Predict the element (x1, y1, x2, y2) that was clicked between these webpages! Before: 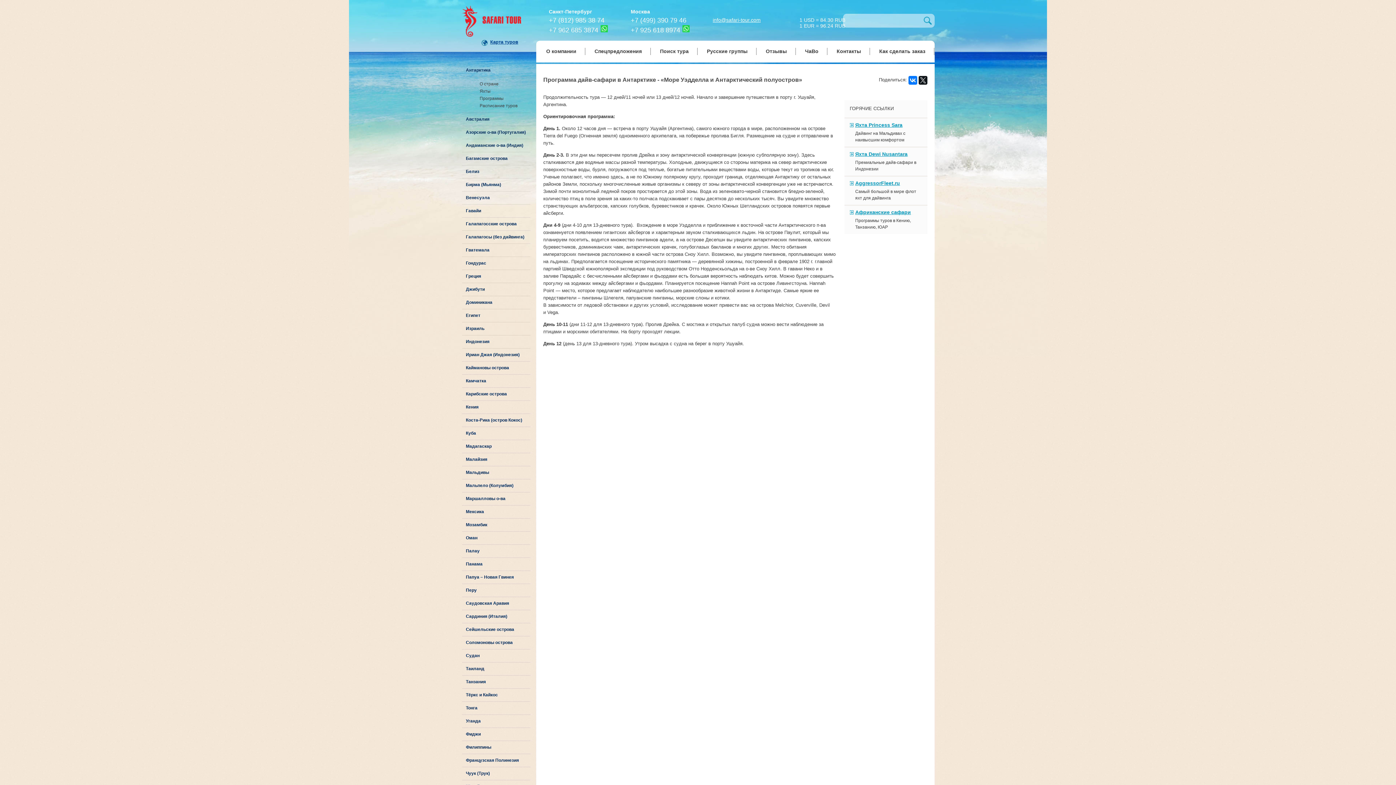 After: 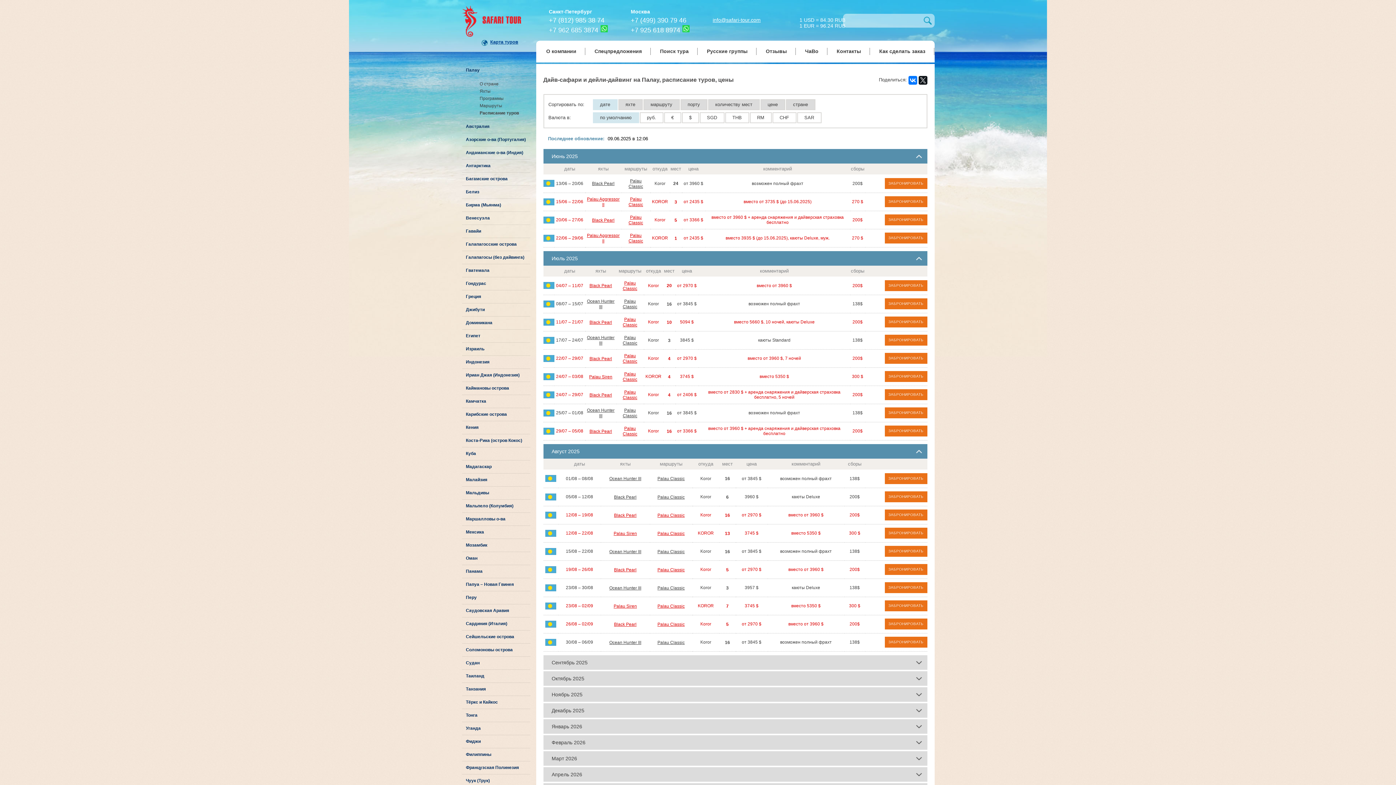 Action: label: Палау bbox: (466, 545, 530, 557)